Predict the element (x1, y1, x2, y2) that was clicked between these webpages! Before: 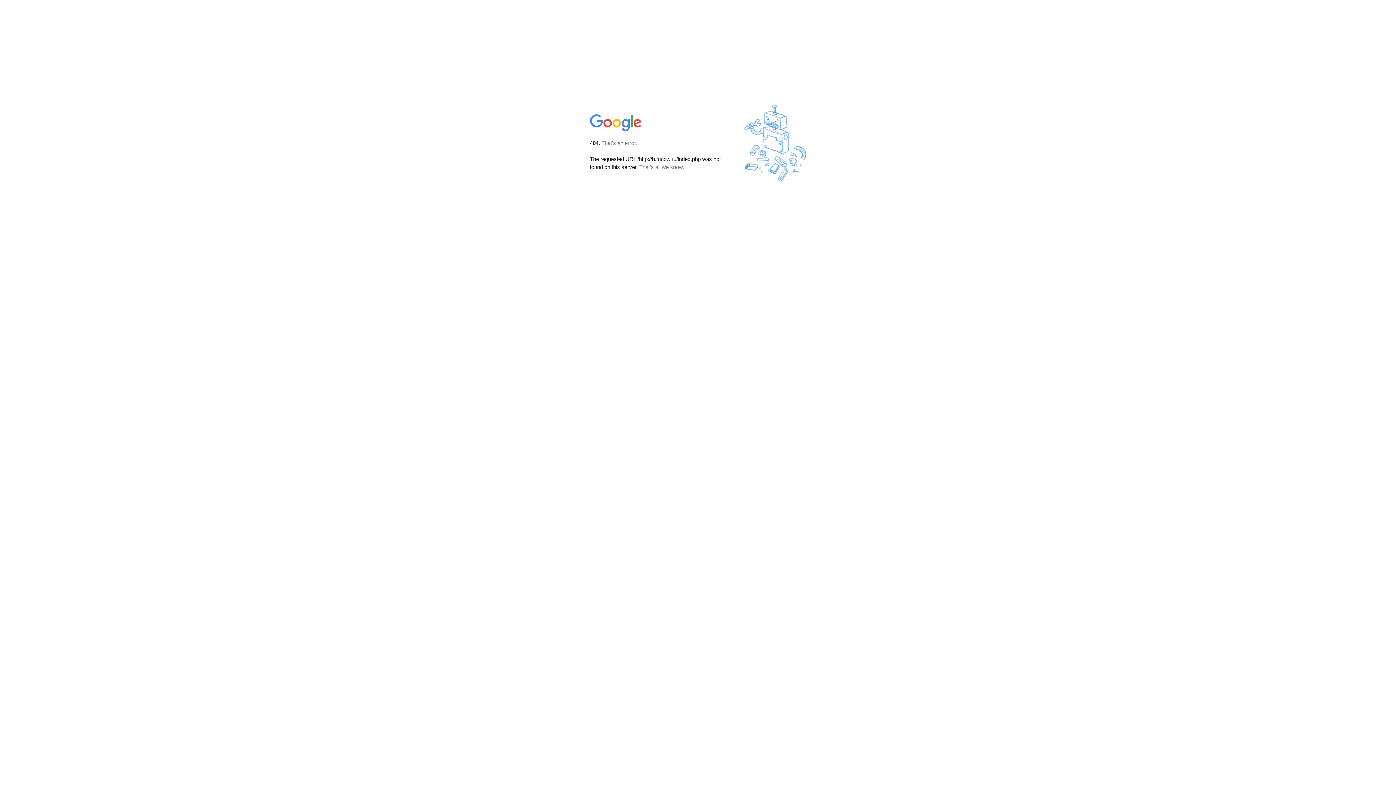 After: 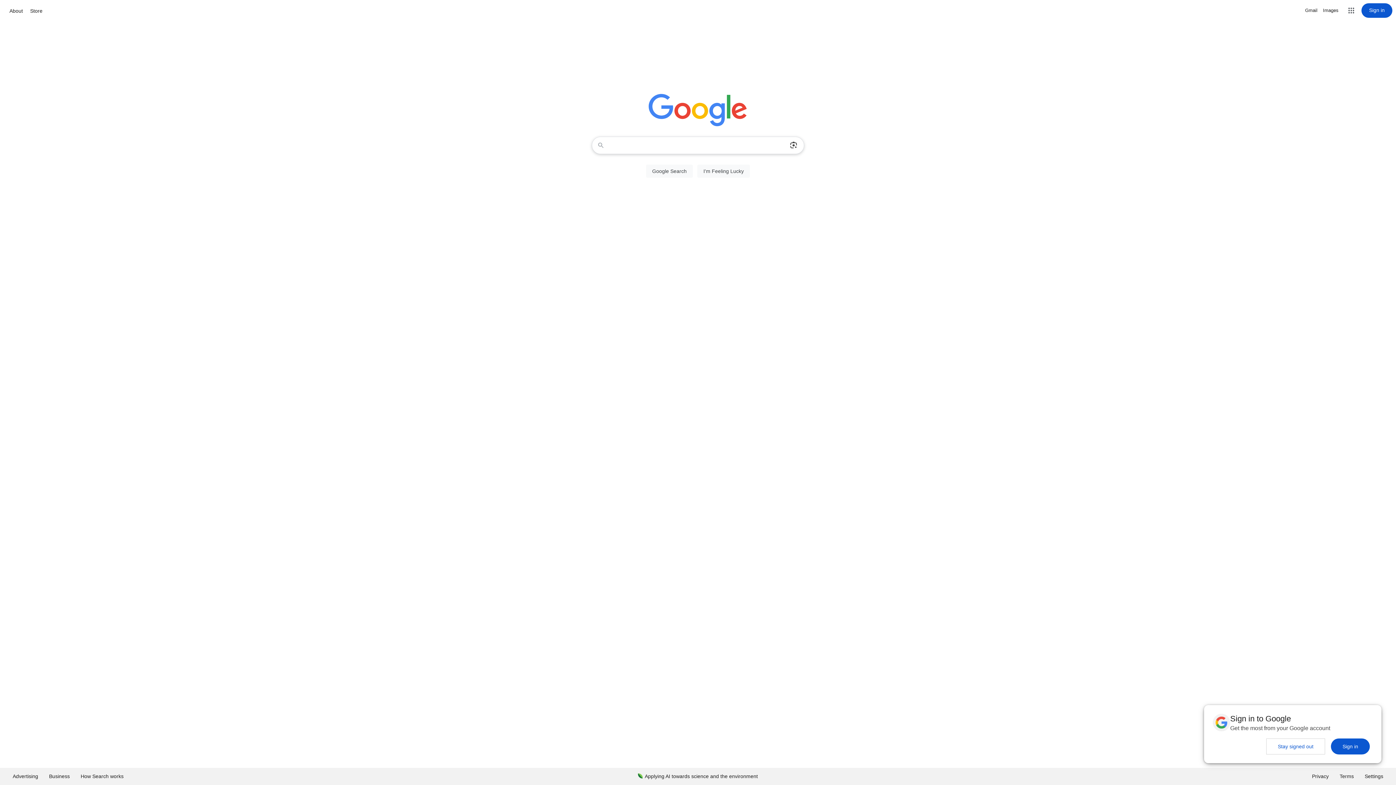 Action: bbox: (590, 127, 642, 134)